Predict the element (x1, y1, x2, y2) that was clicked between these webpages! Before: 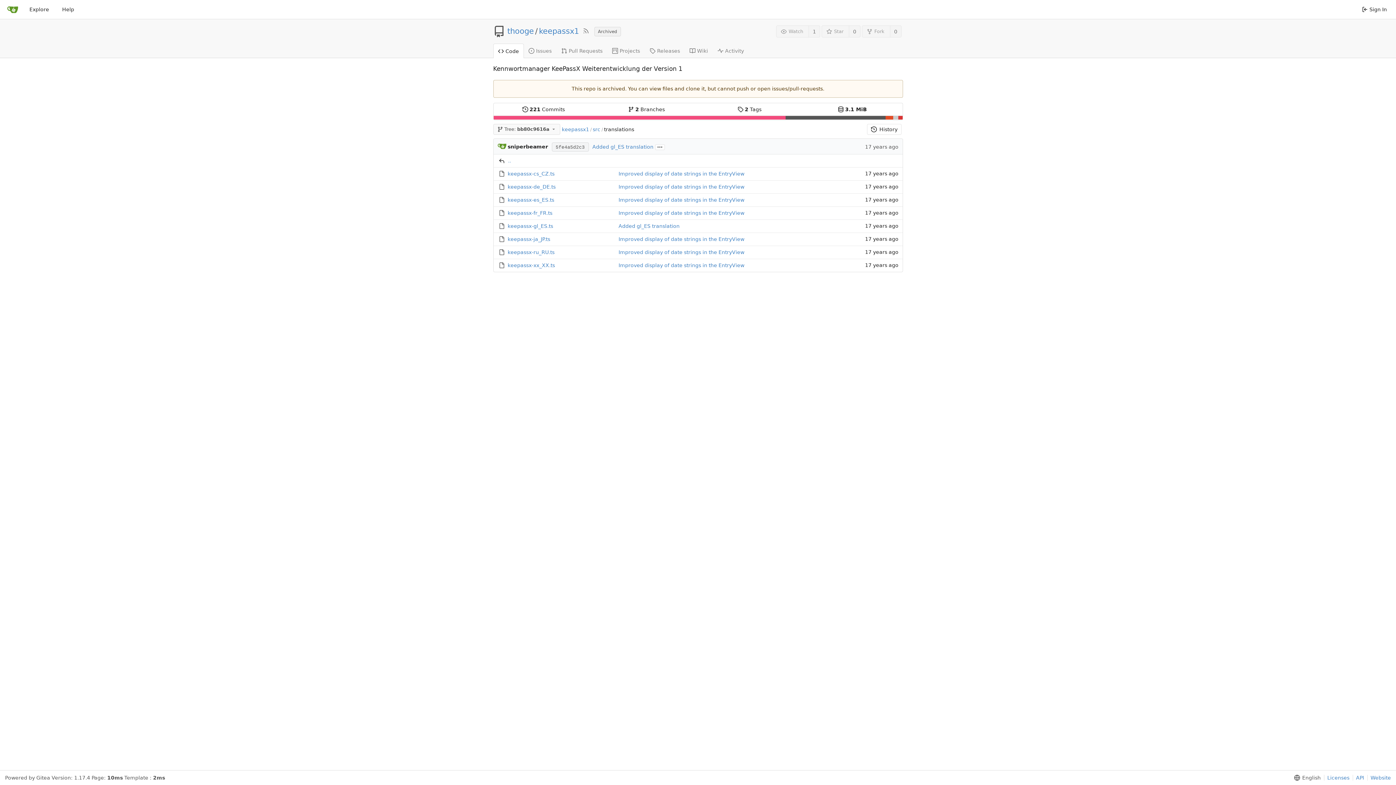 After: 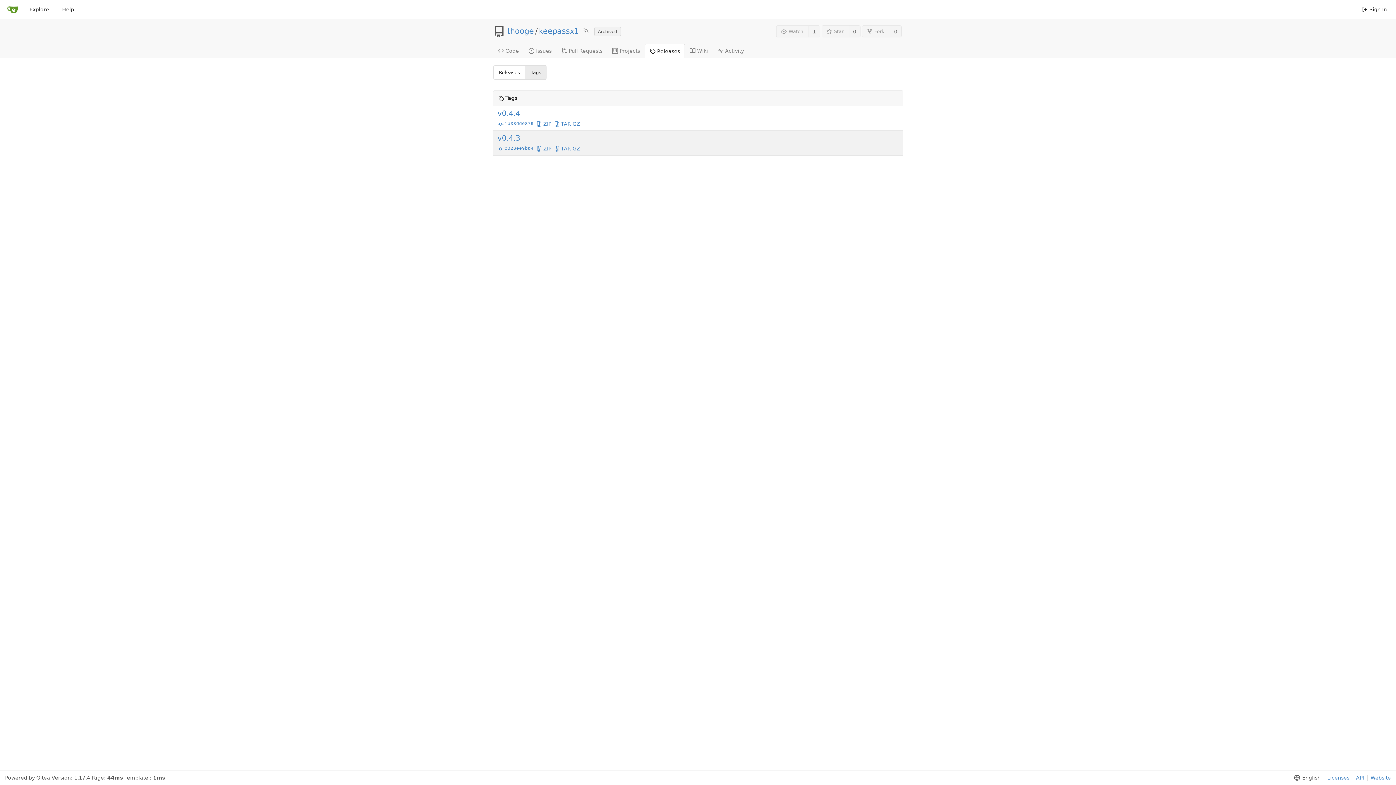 Action: bbox: (737, 106, 761, 112) label:  2 Tags